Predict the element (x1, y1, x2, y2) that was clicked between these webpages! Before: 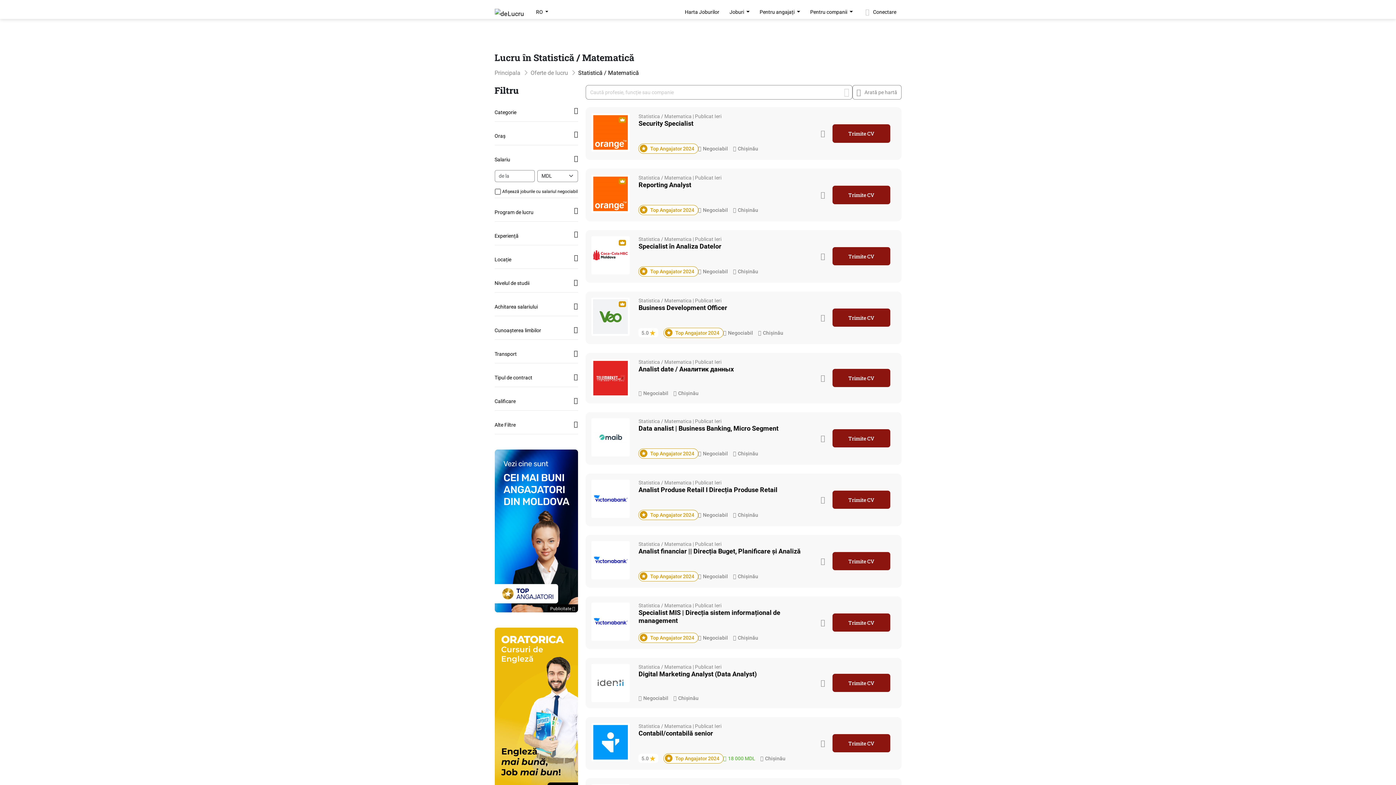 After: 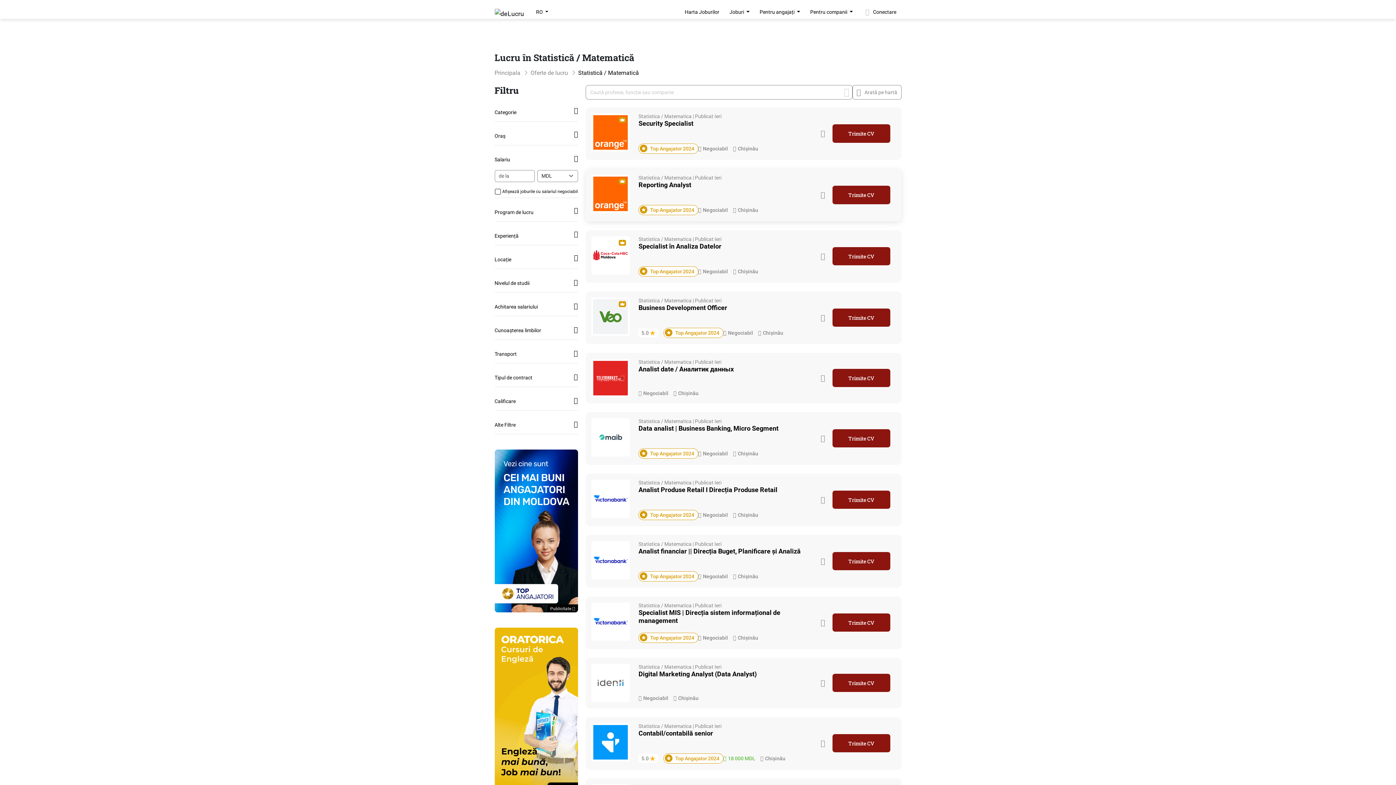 Action: bbox: (832, 185, 890, 204) label: Trimite CV